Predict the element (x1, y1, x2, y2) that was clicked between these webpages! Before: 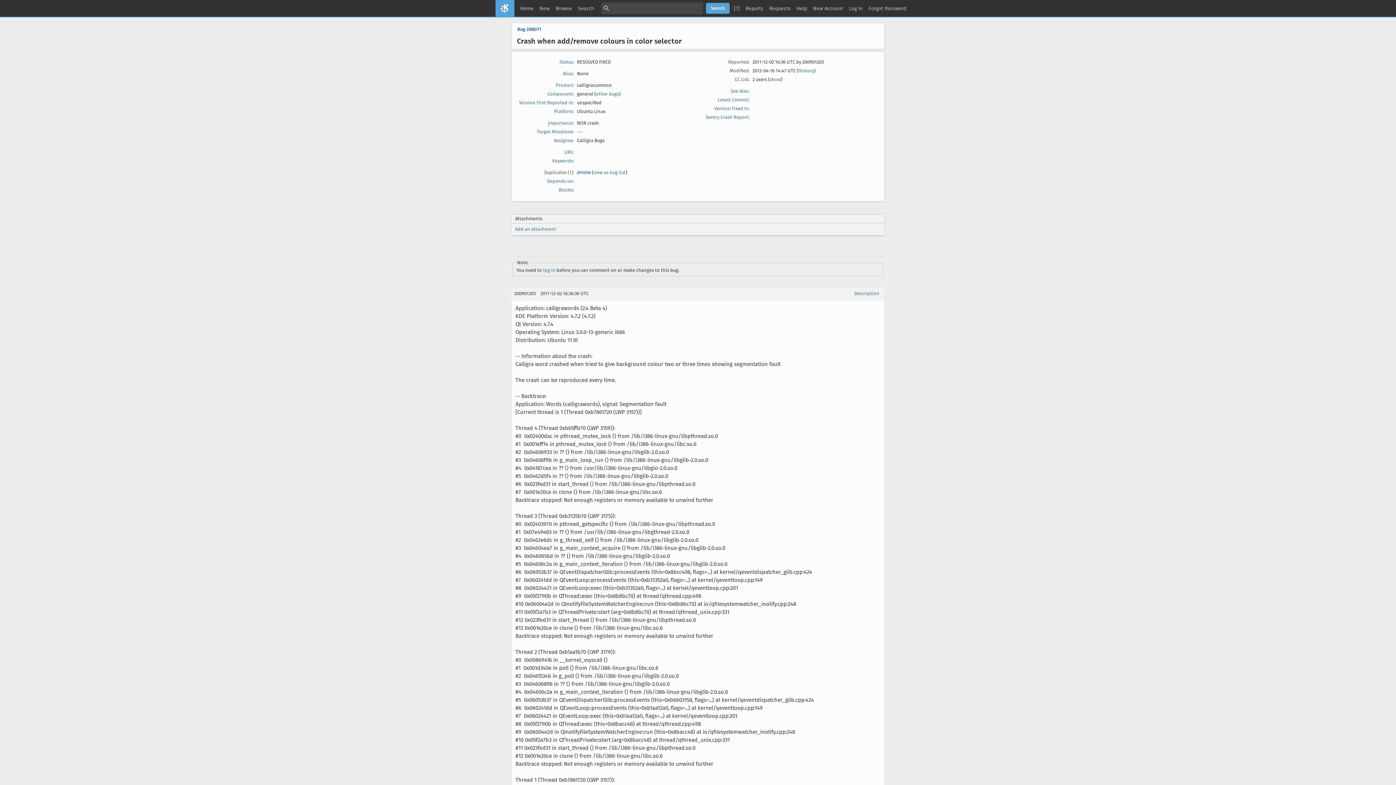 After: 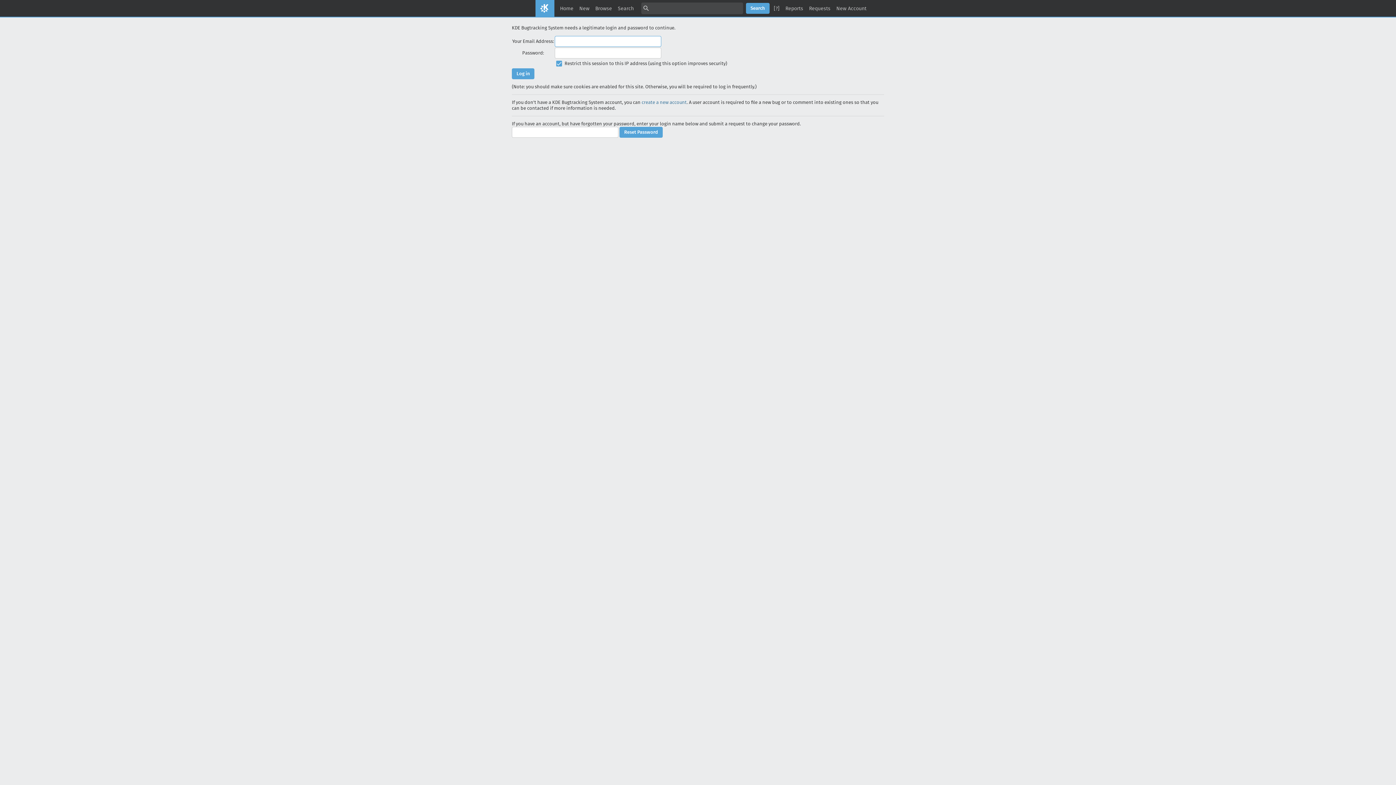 Action: bbox: (536, 2, 552, 14) label: New